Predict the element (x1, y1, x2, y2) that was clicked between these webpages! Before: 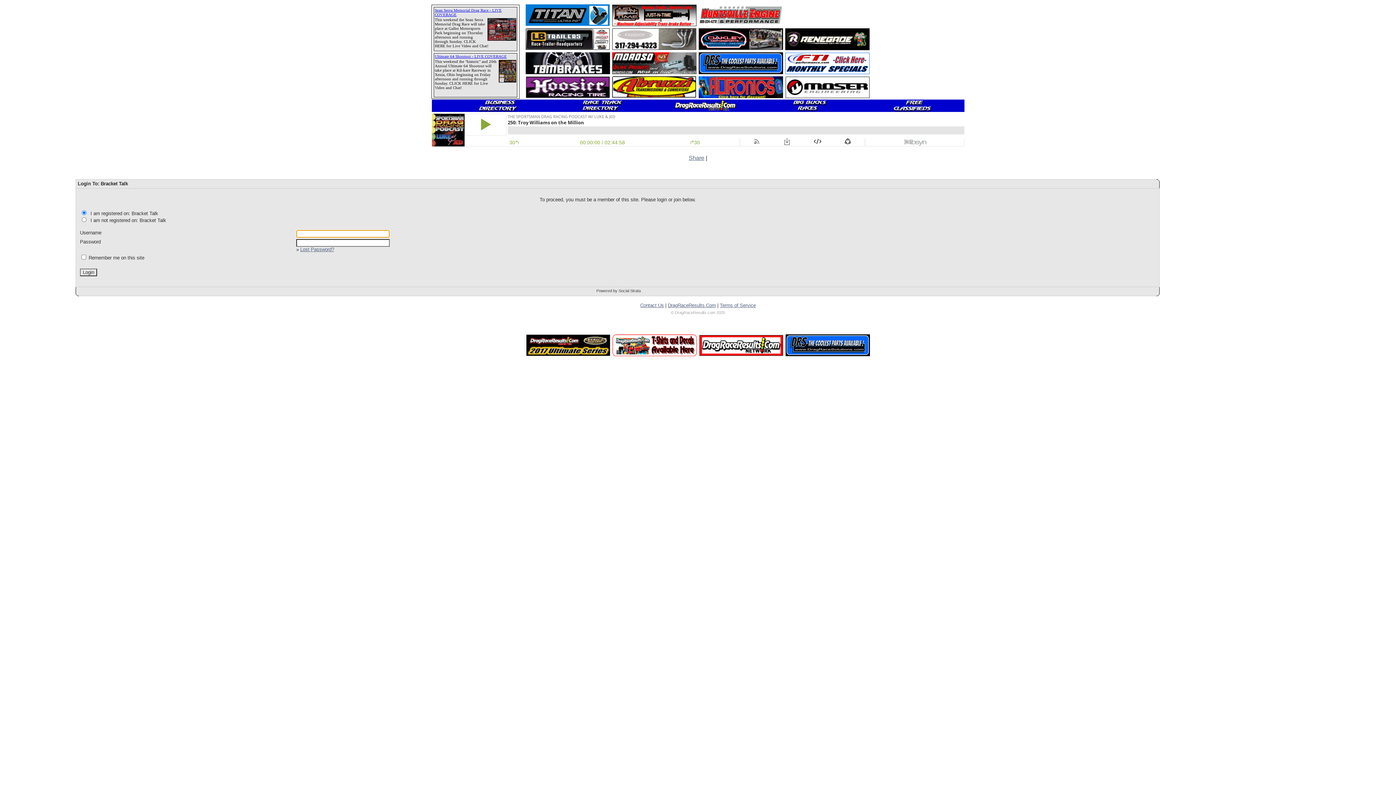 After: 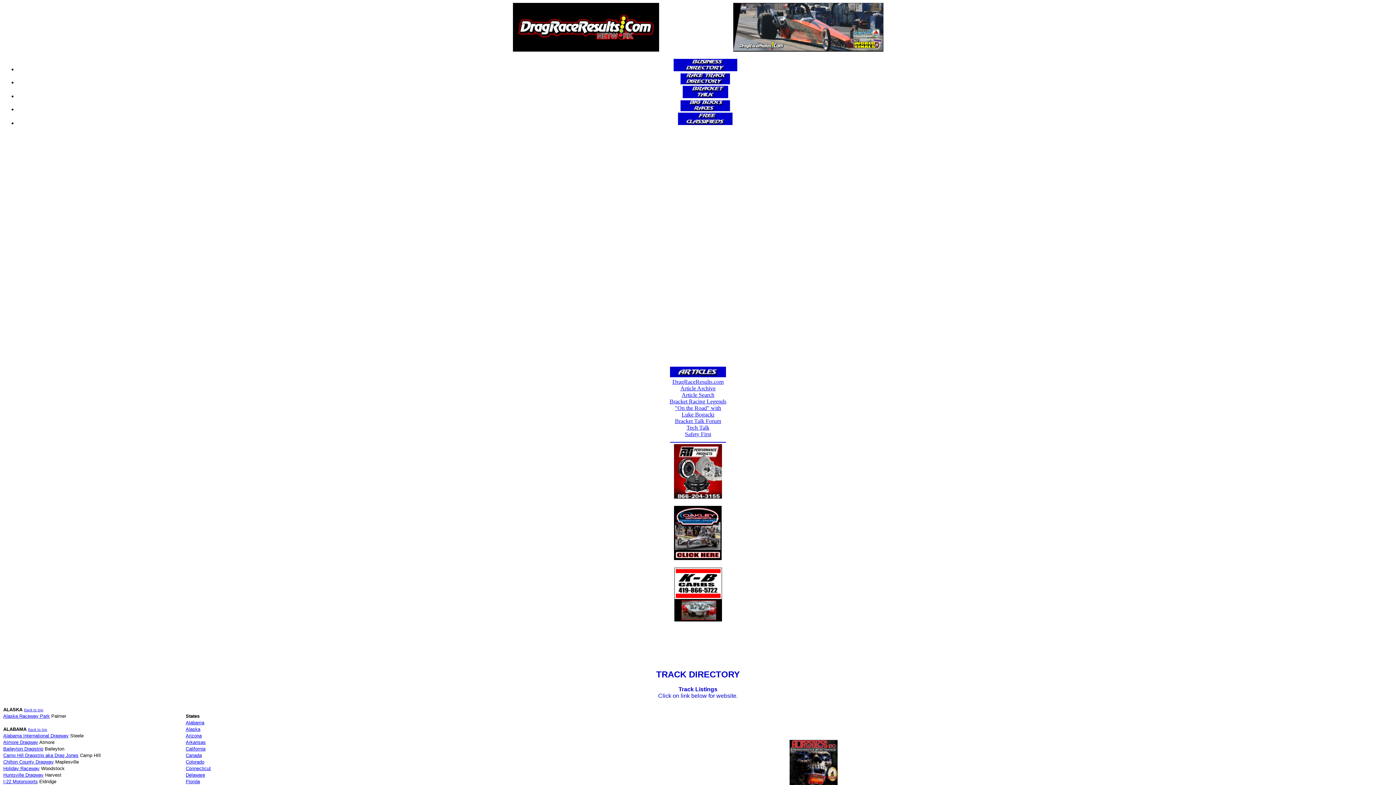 Action: bbox: (550, 99, 653, 111)